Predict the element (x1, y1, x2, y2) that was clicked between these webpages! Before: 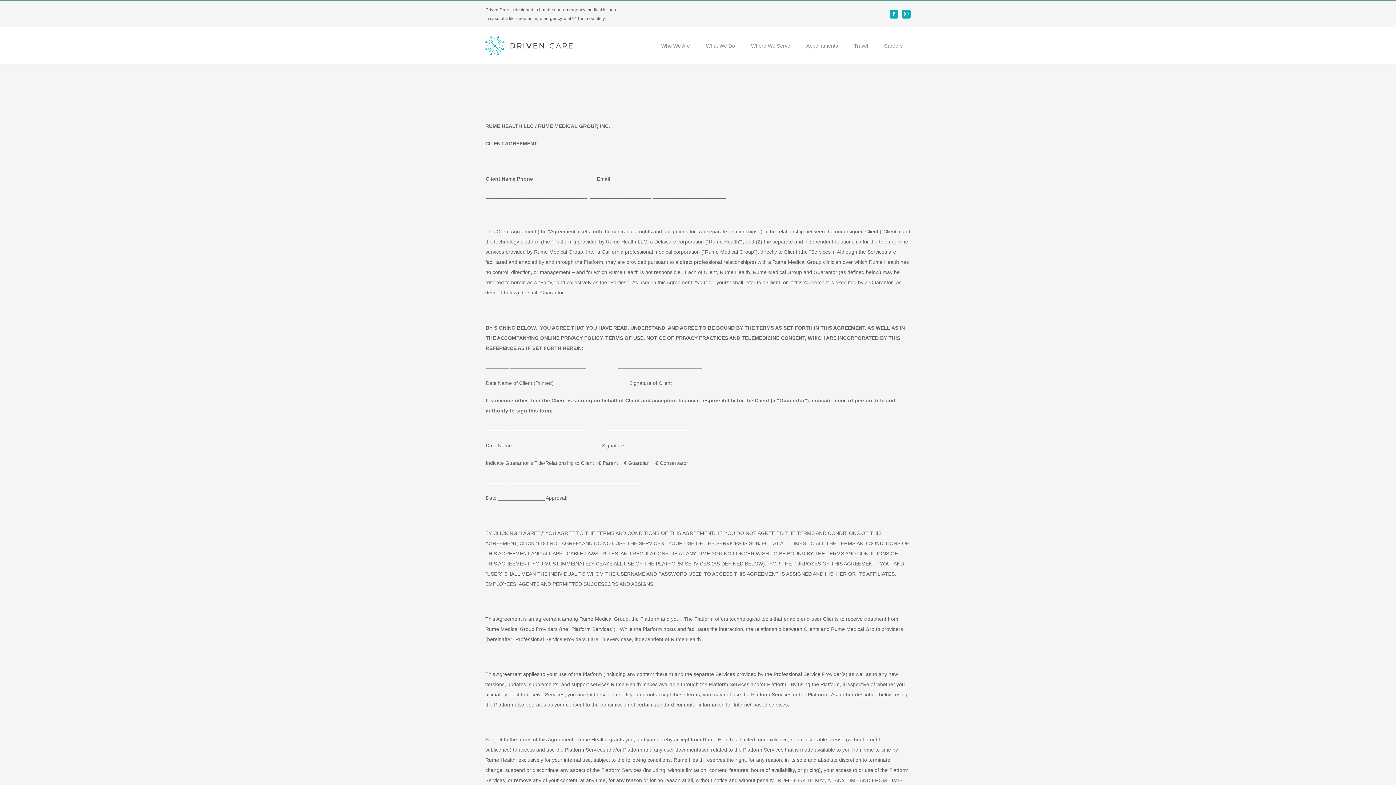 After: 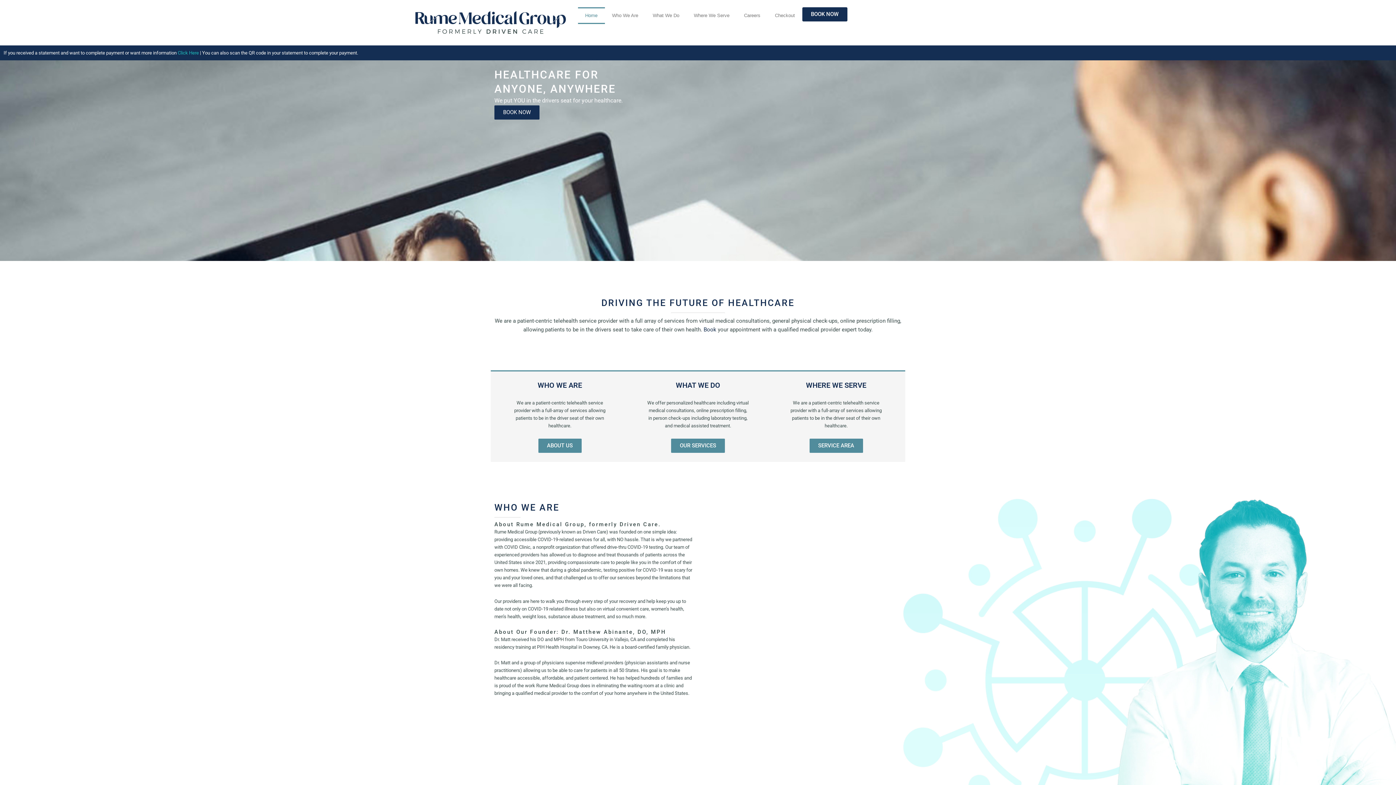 Action: bbox: (743, 38, 798, 53) label: Where We Serve